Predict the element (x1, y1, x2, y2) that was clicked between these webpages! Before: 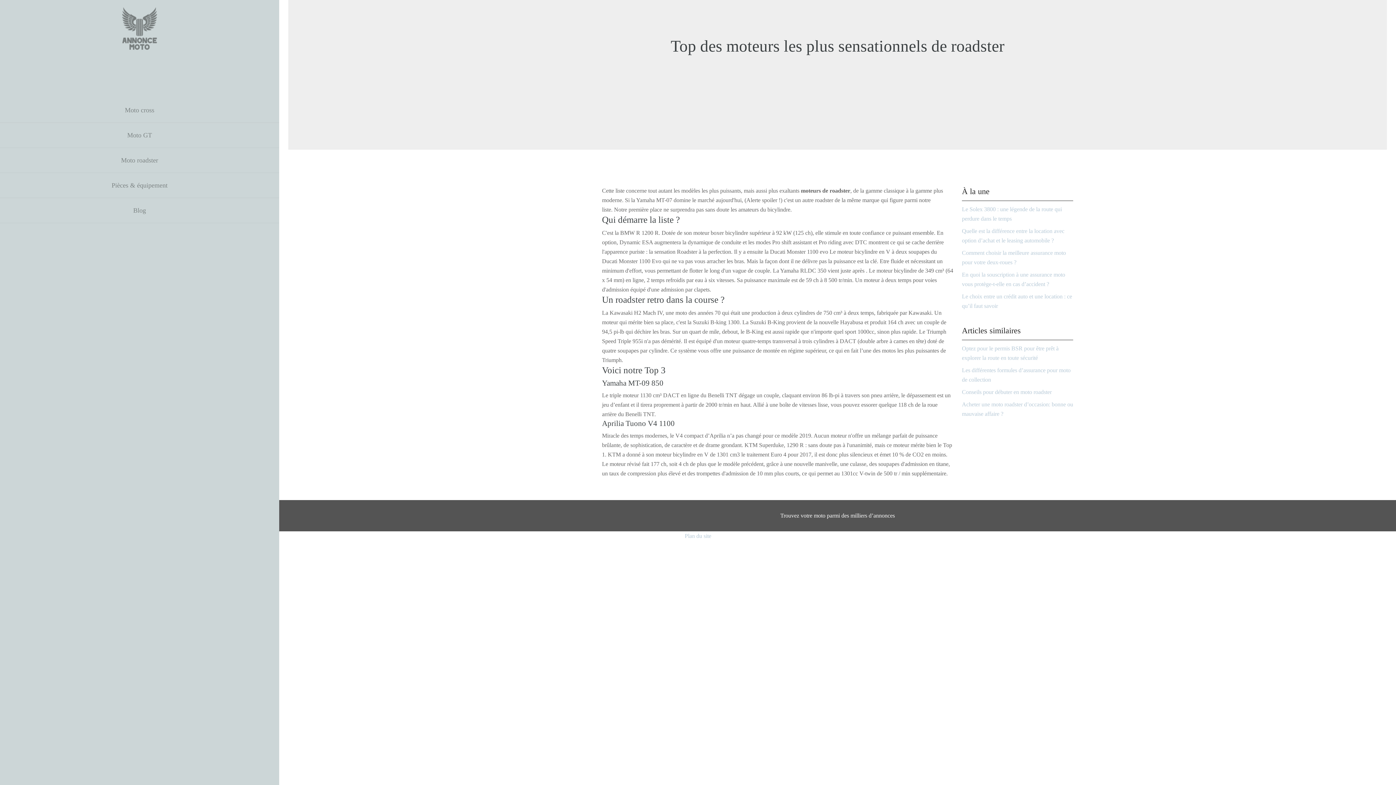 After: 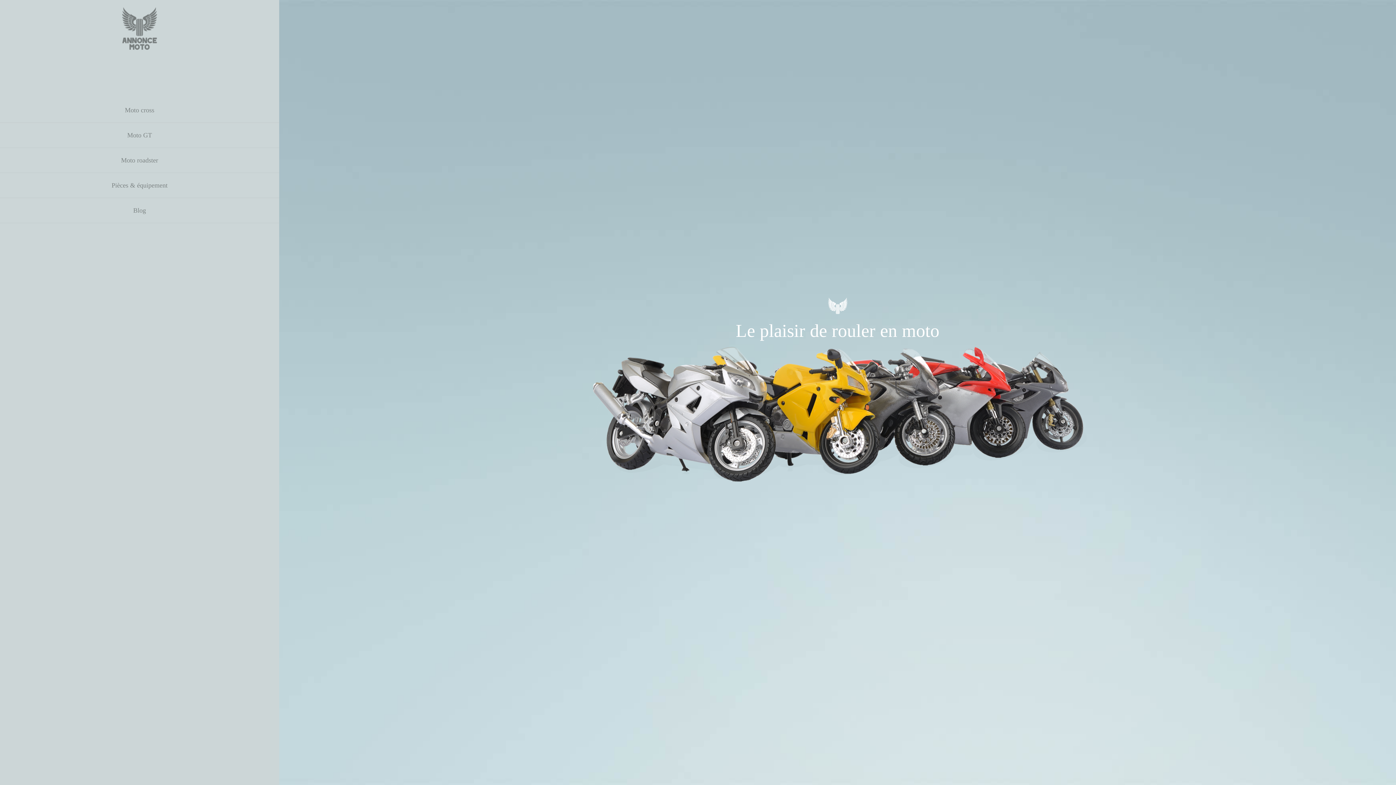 Action: bbox: (0, 0, 279, 57)